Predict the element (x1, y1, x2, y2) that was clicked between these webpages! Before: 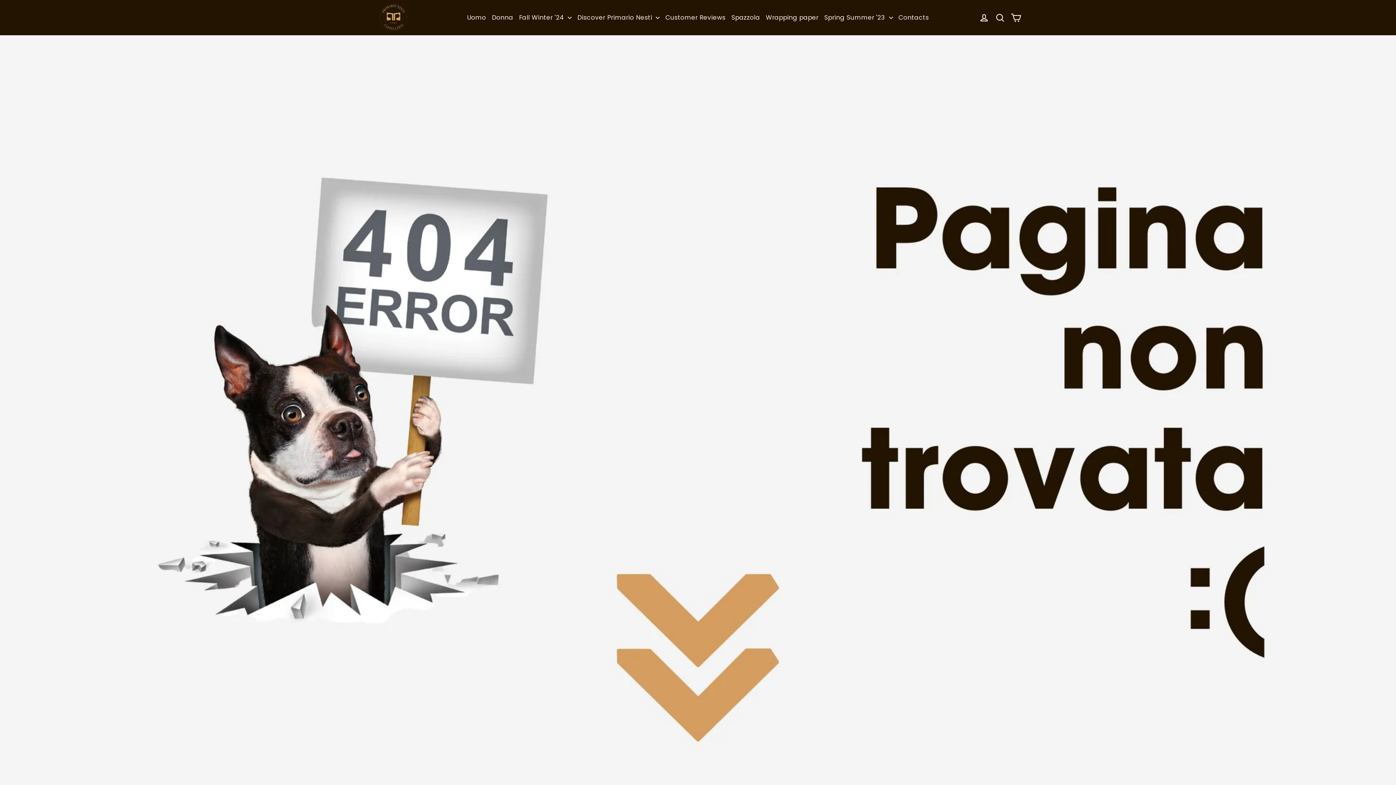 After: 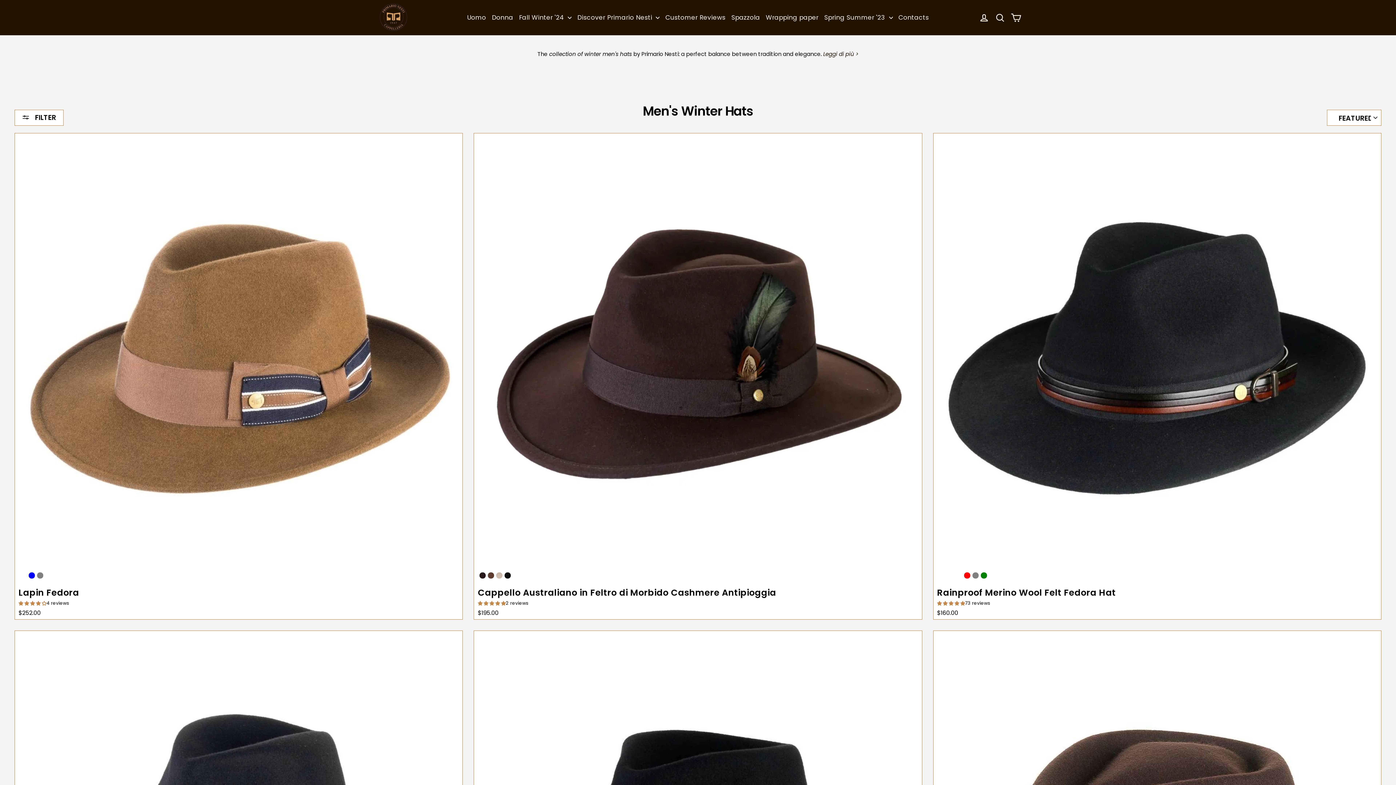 Action: bbox: (464, 9, 489, 26) label: Uomo